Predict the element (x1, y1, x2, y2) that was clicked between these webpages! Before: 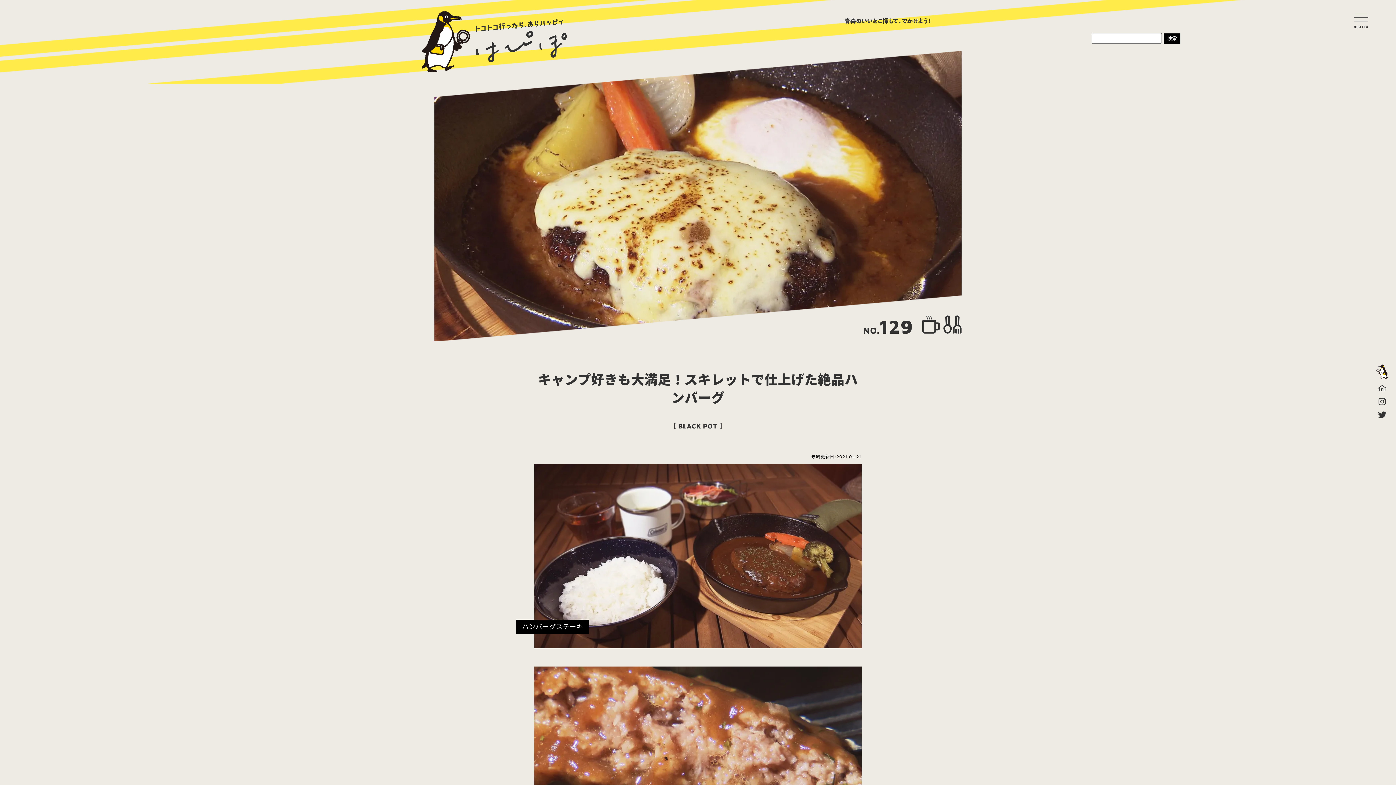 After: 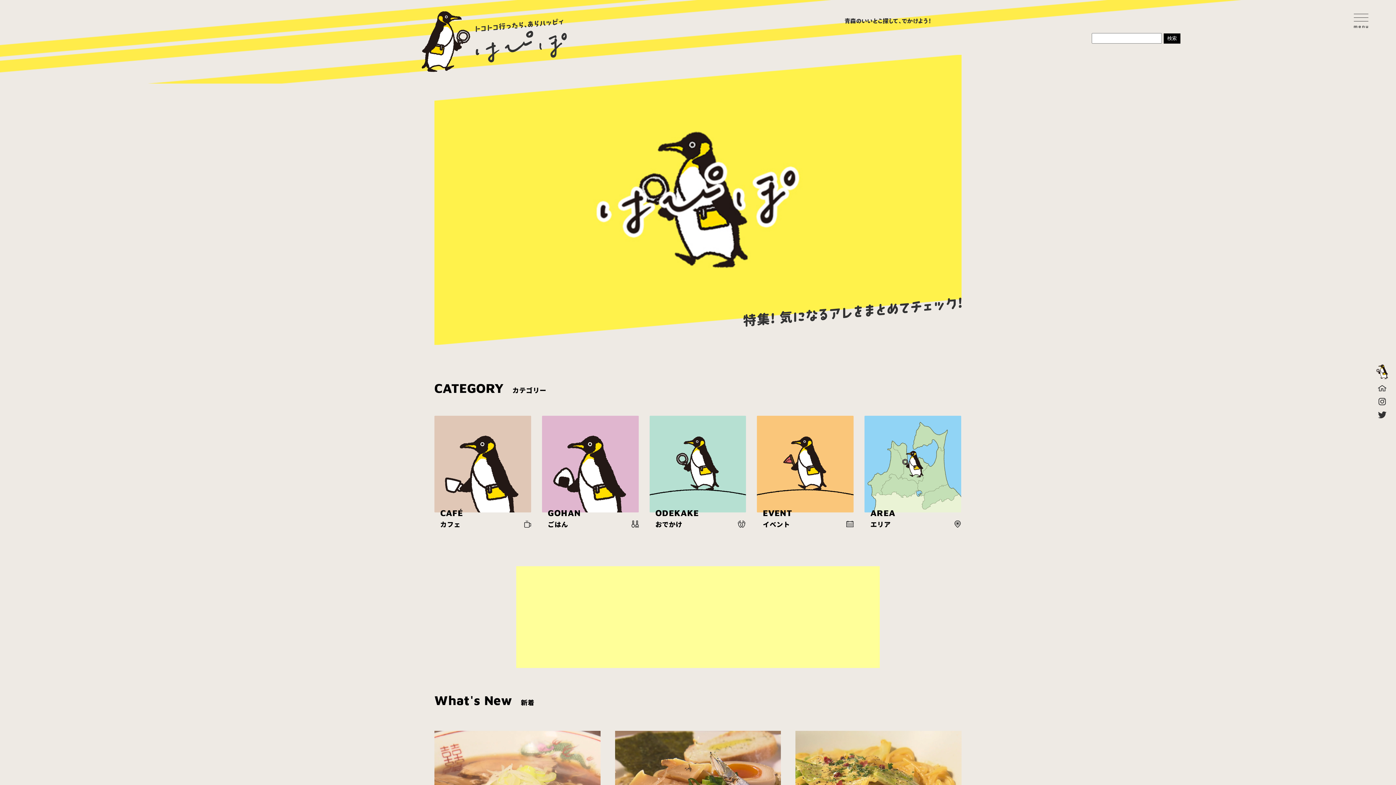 Action: bbox: (421, 10, 567, 72) label: はぴぽ｜青森のいいとこを探して、でかけよう！